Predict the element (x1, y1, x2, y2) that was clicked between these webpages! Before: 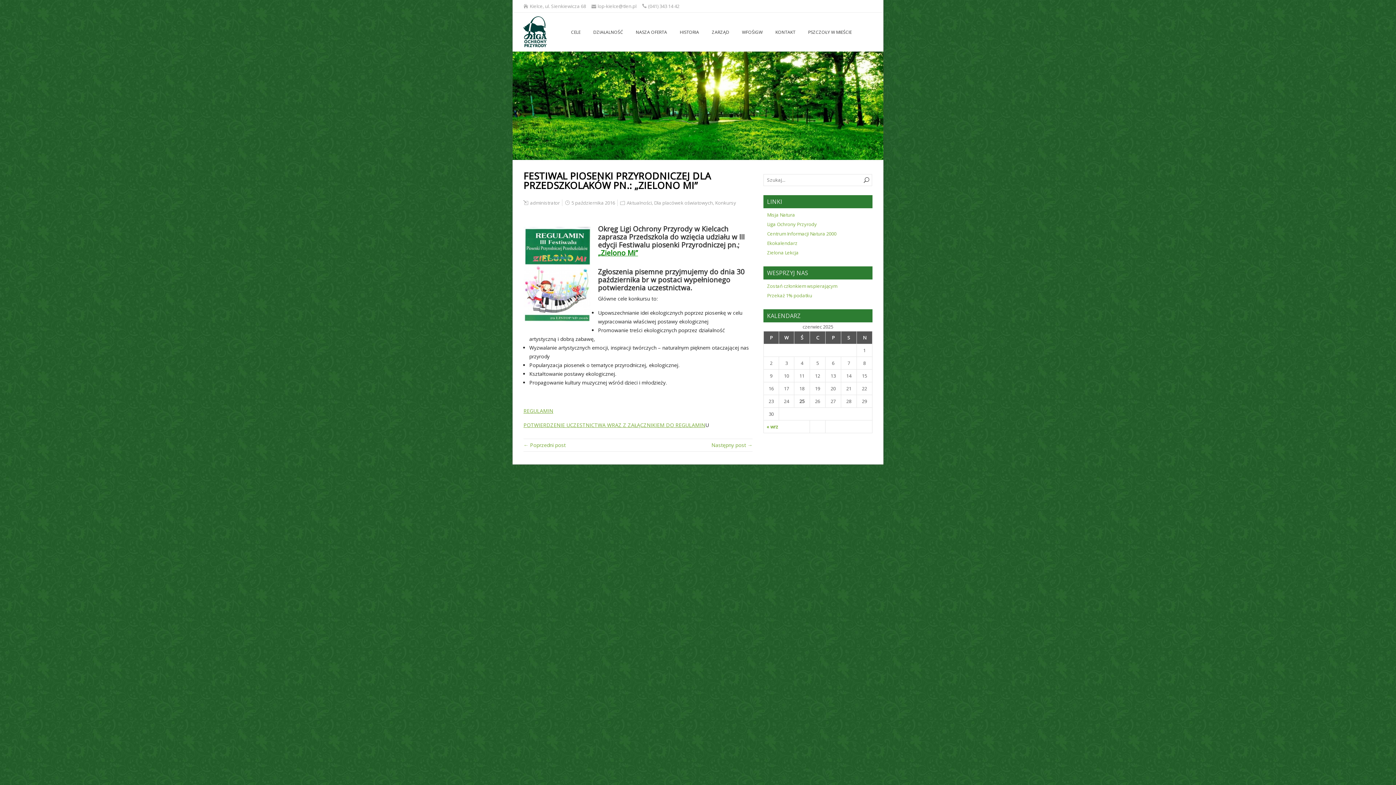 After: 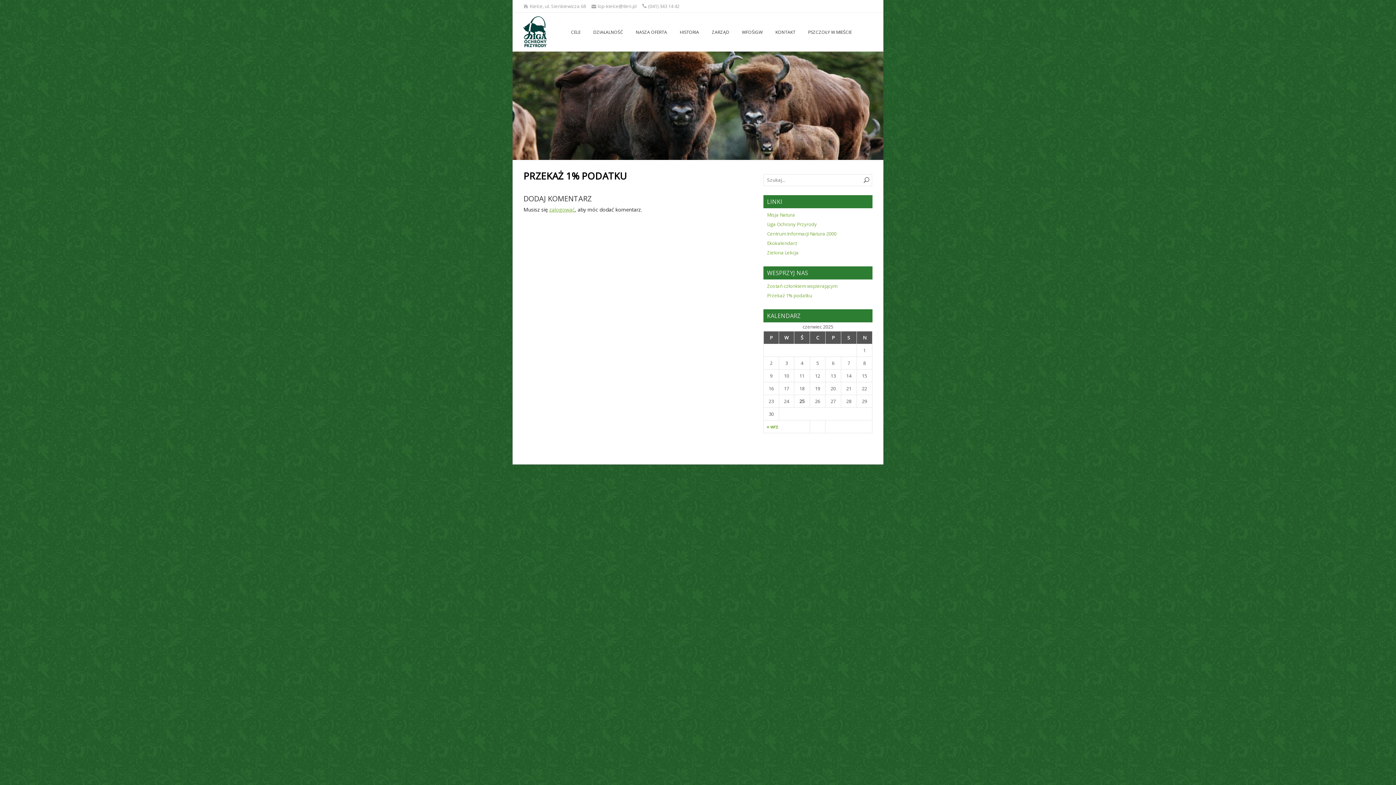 Action: label: Przekaż 1% podatku bbox: (767, 292, 812, 298)